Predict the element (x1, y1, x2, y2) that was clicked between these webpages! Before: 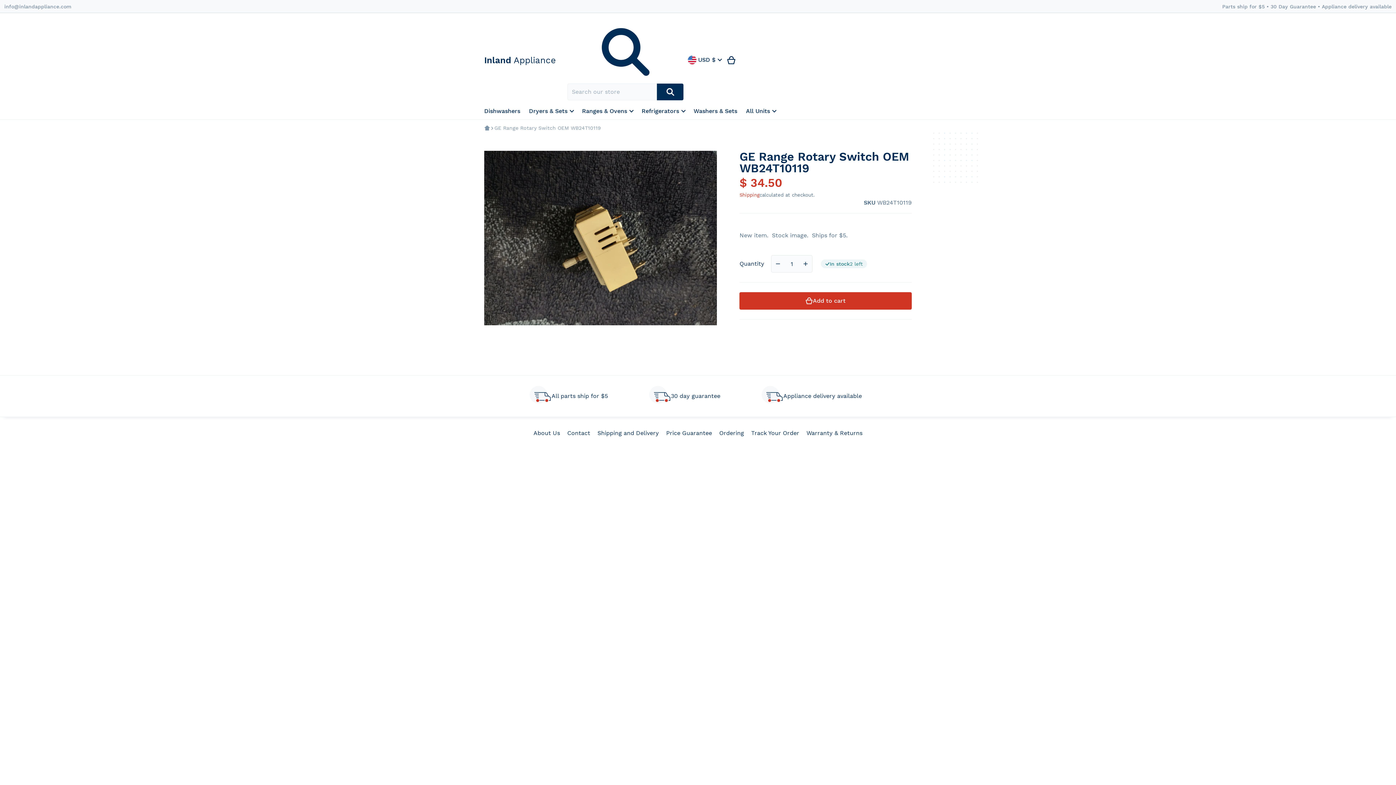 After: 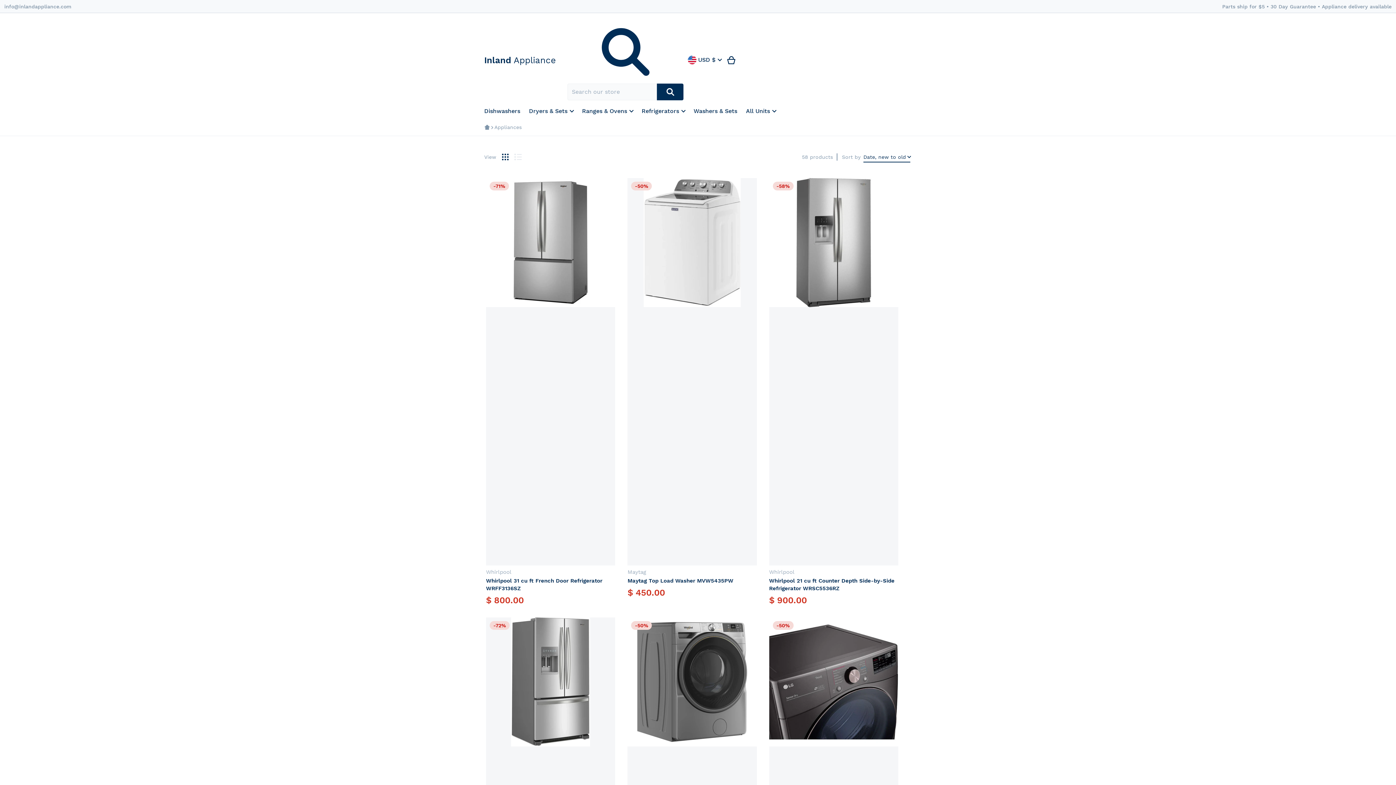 Action: bbox: (746, 107, 770, 114) label: All Units